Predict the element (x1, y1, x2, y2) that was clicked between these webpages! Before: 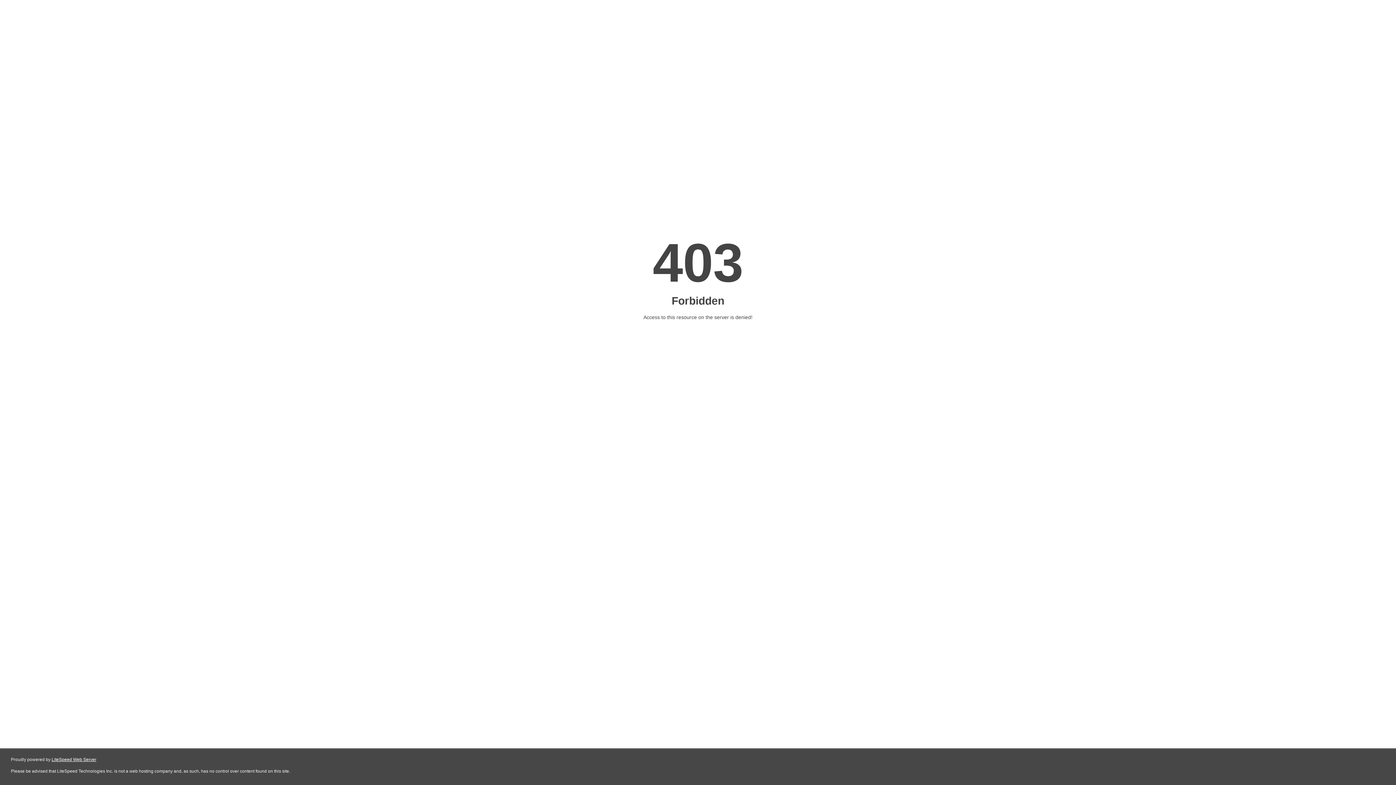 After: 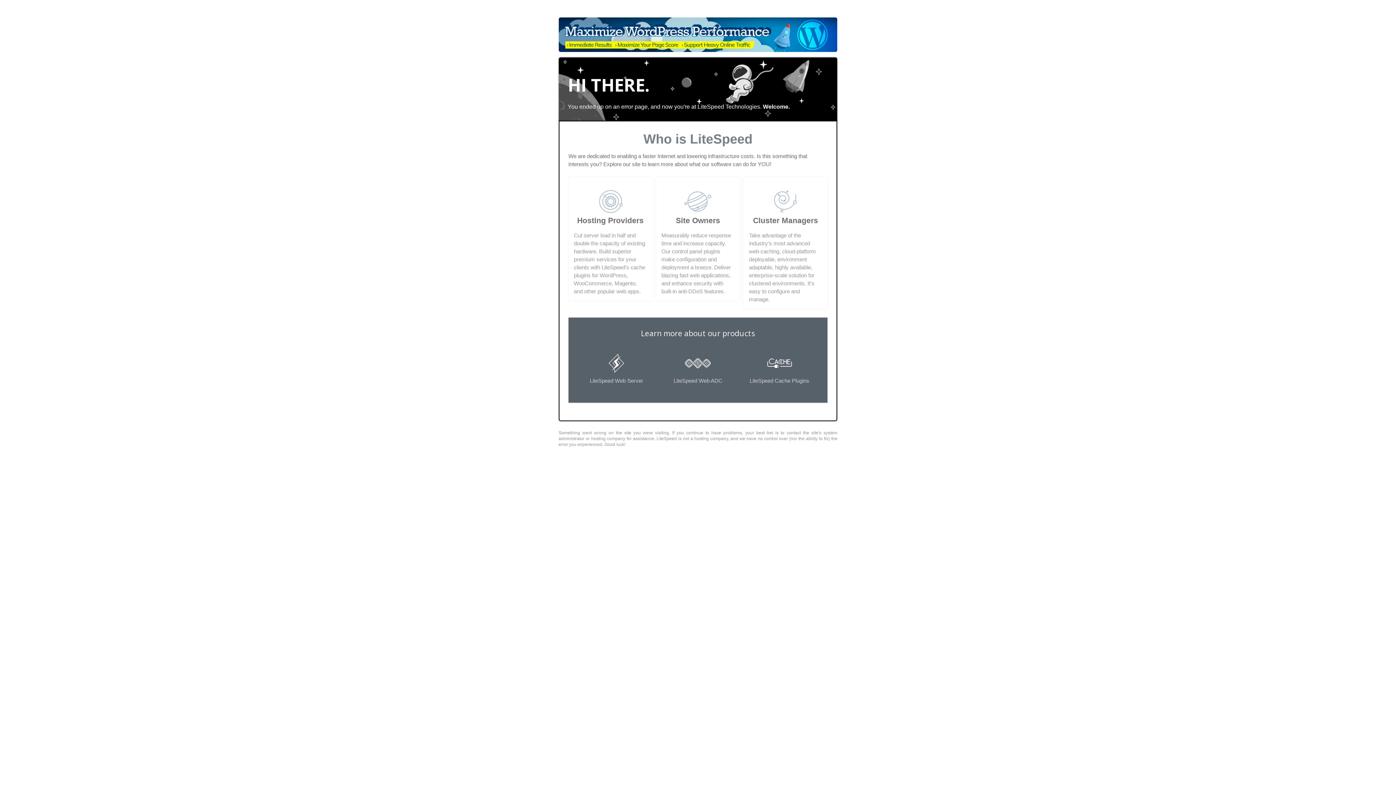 Action: bbox: (51, 757, 96, 762) label: LiteSpeed Web Server